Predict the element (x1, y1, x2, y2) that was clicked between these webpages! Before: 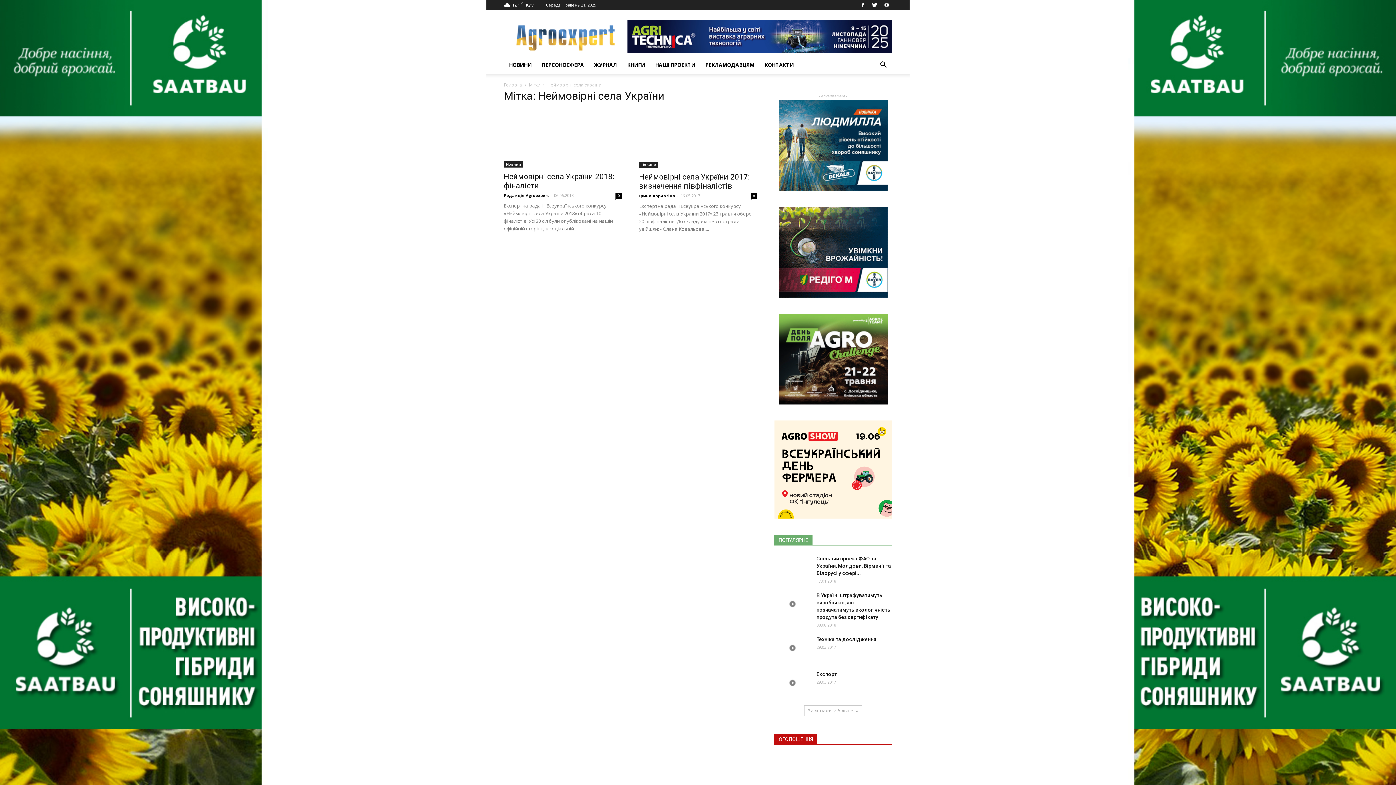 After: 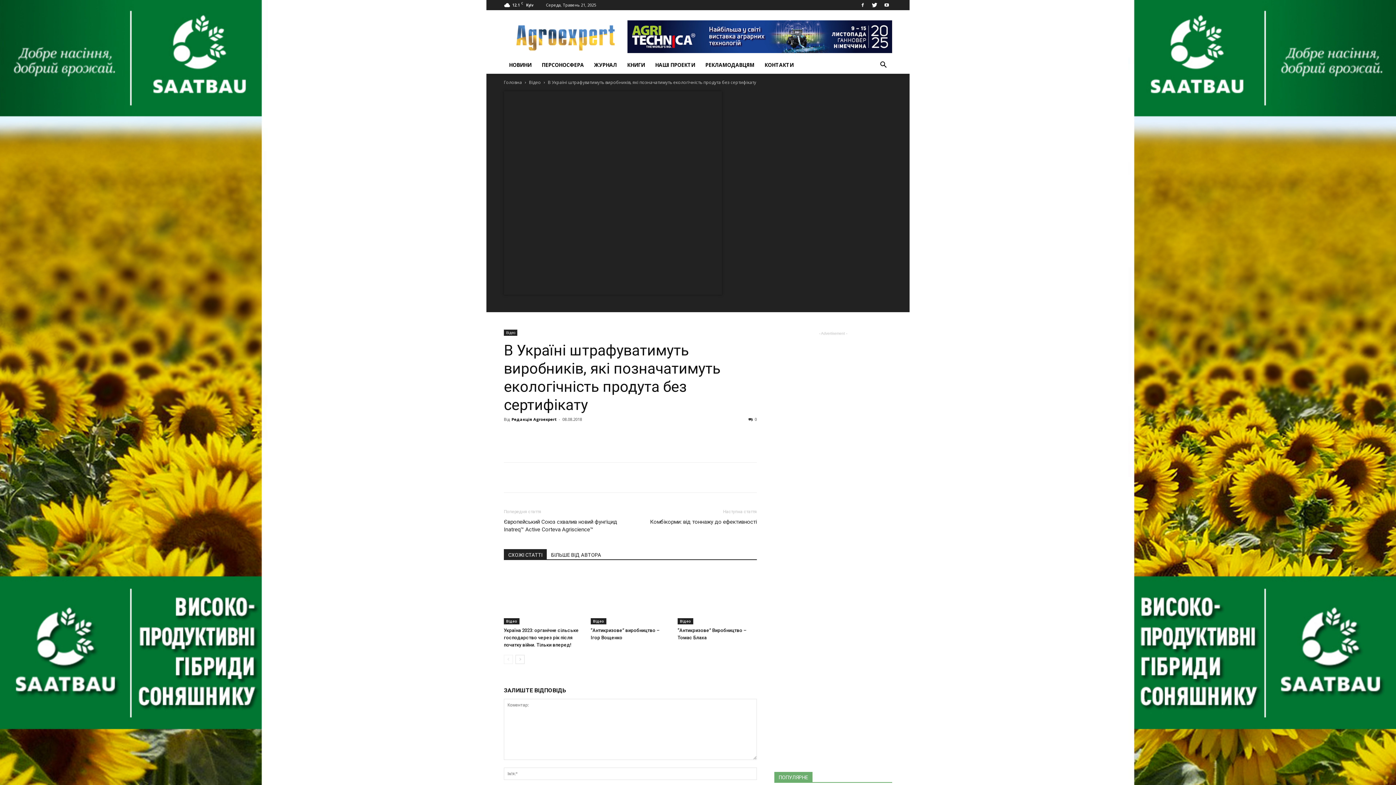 Action: bbox: (774, 592, 810, 617)